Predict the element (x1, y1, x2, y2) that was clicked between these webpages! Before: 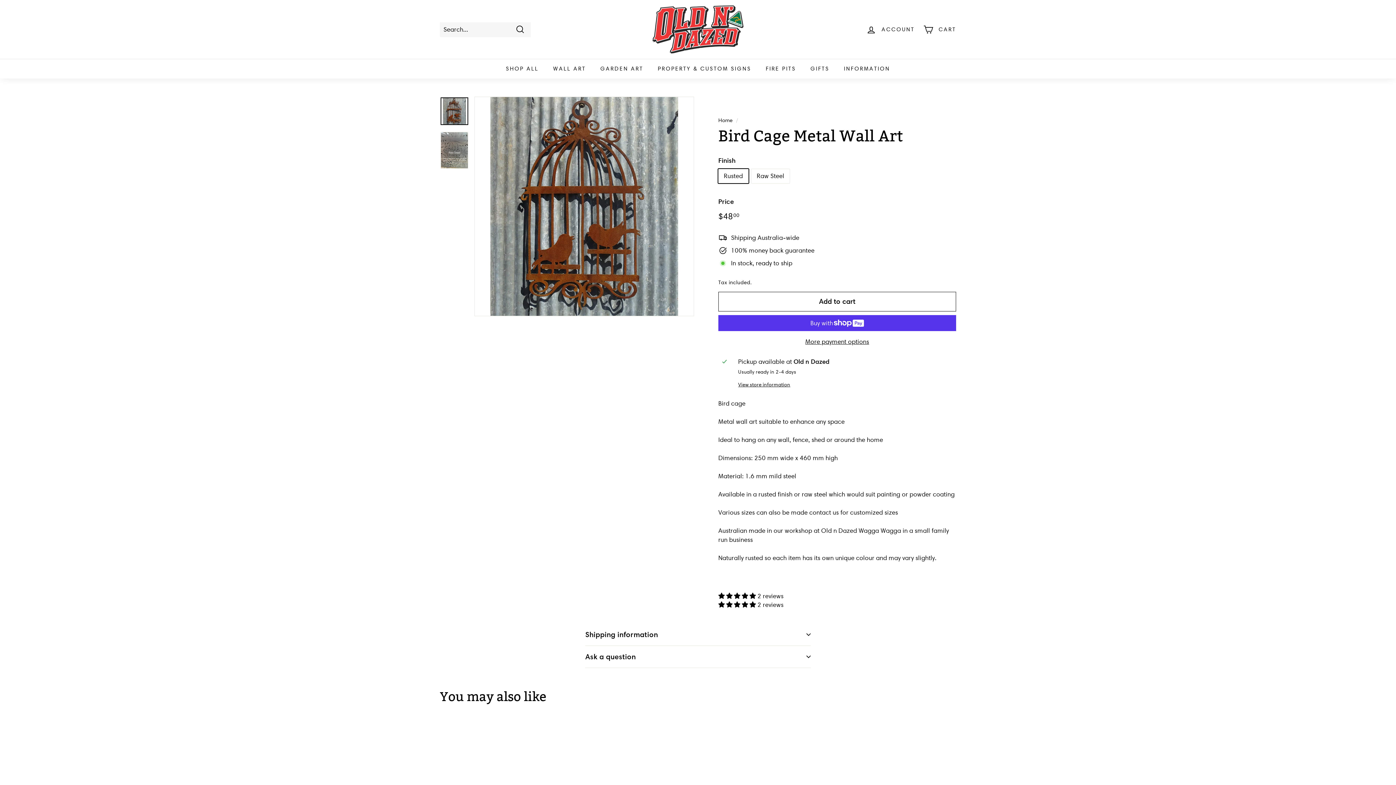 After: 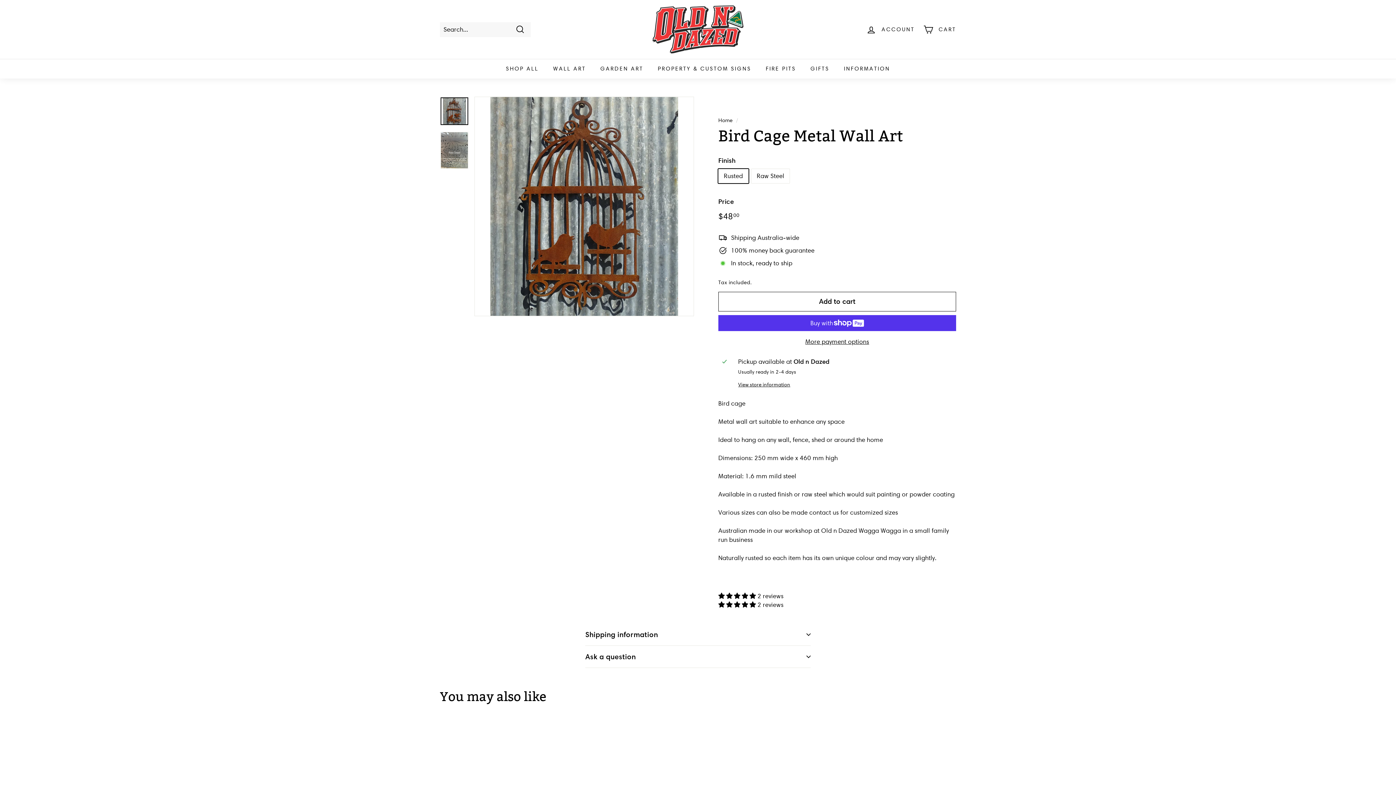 Action: bbox: (718, 592, 757, 600) label: 5.00 stars